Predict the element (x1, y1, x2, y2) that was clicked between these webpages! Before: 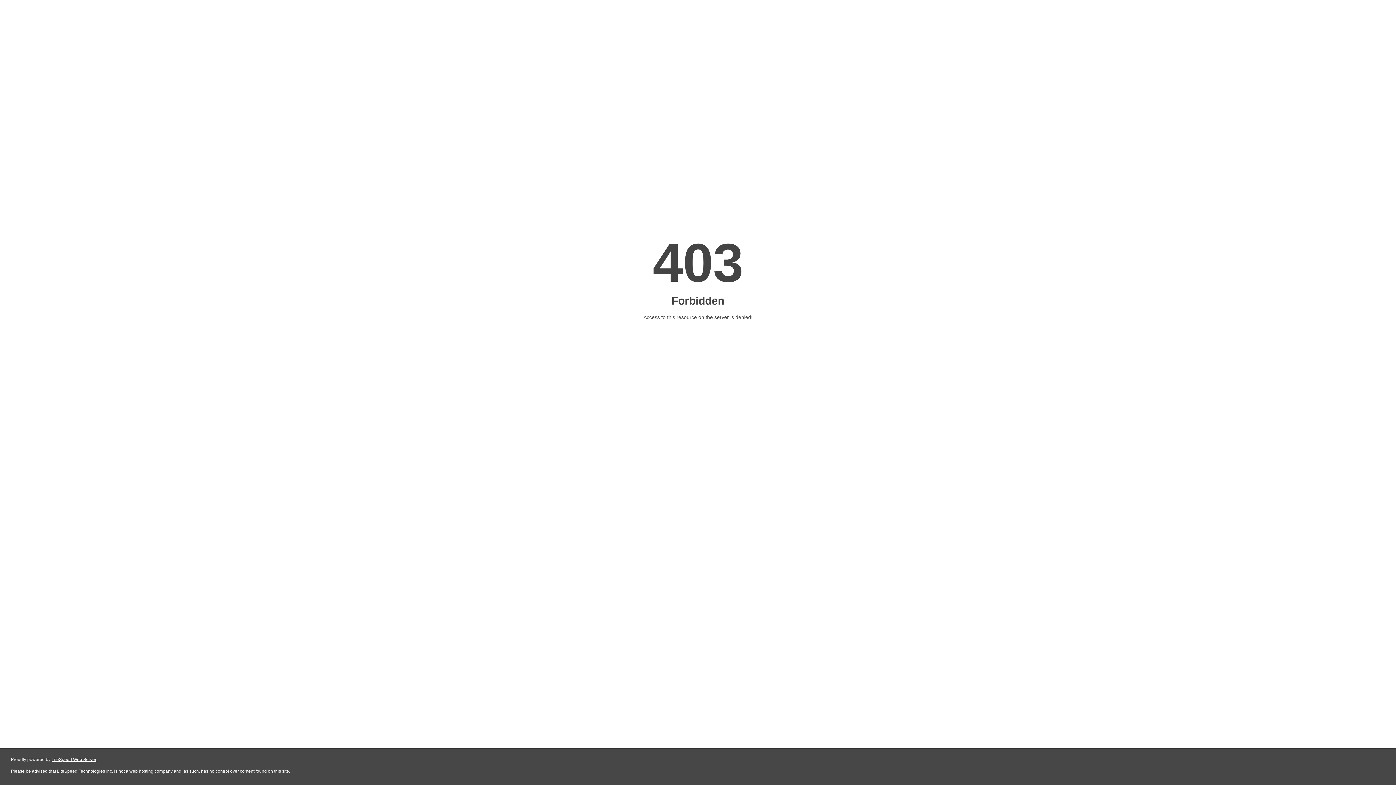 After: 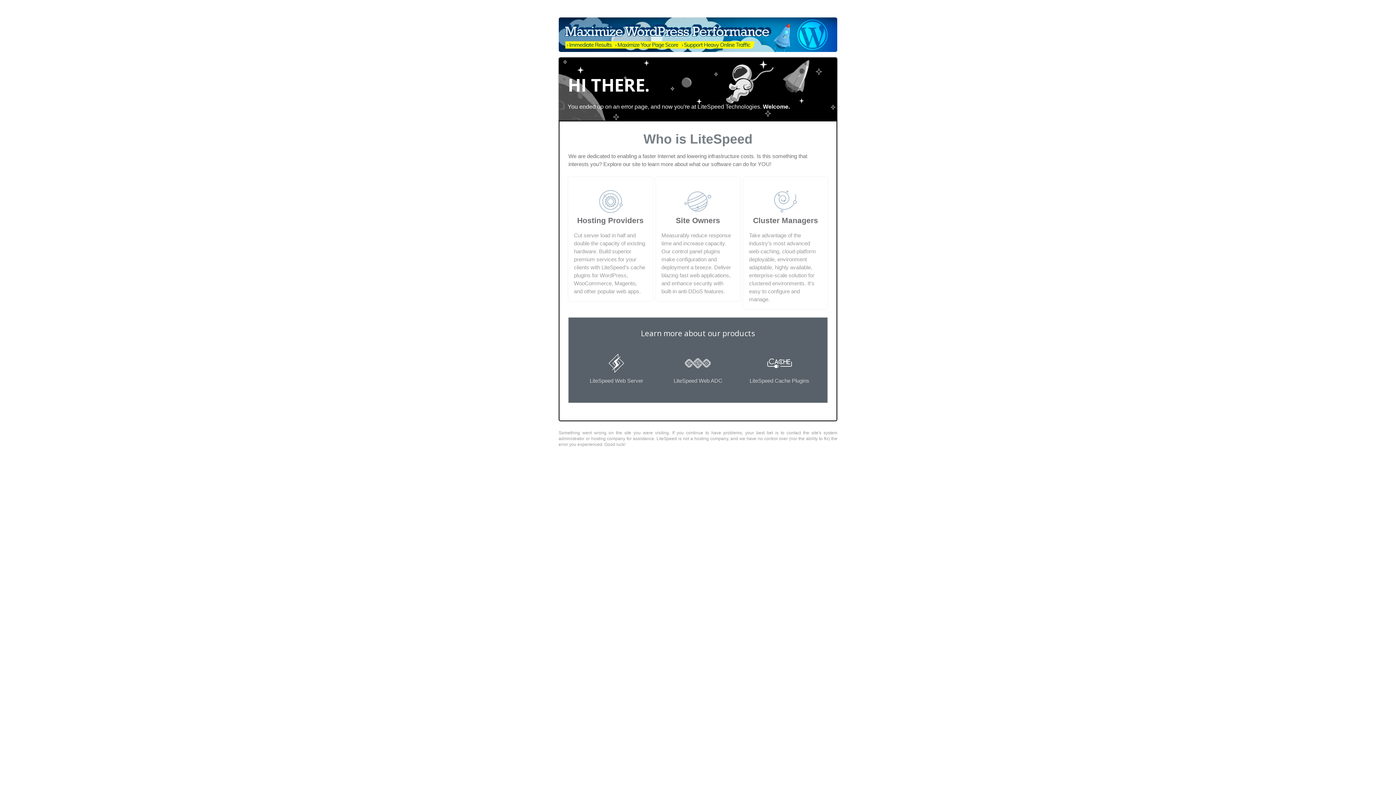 Action: label: LiteSpeed Web Server bbox: (51, 757, 96, 762)